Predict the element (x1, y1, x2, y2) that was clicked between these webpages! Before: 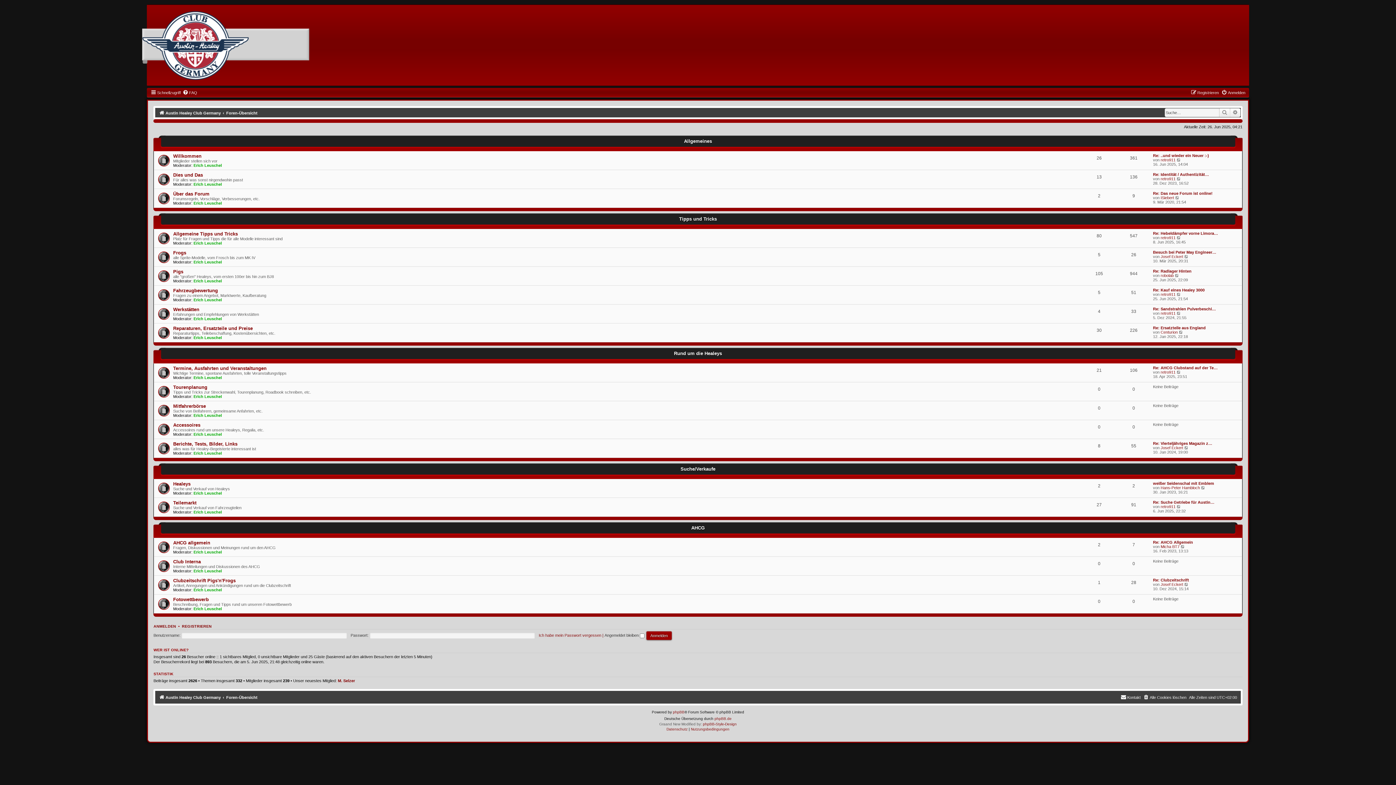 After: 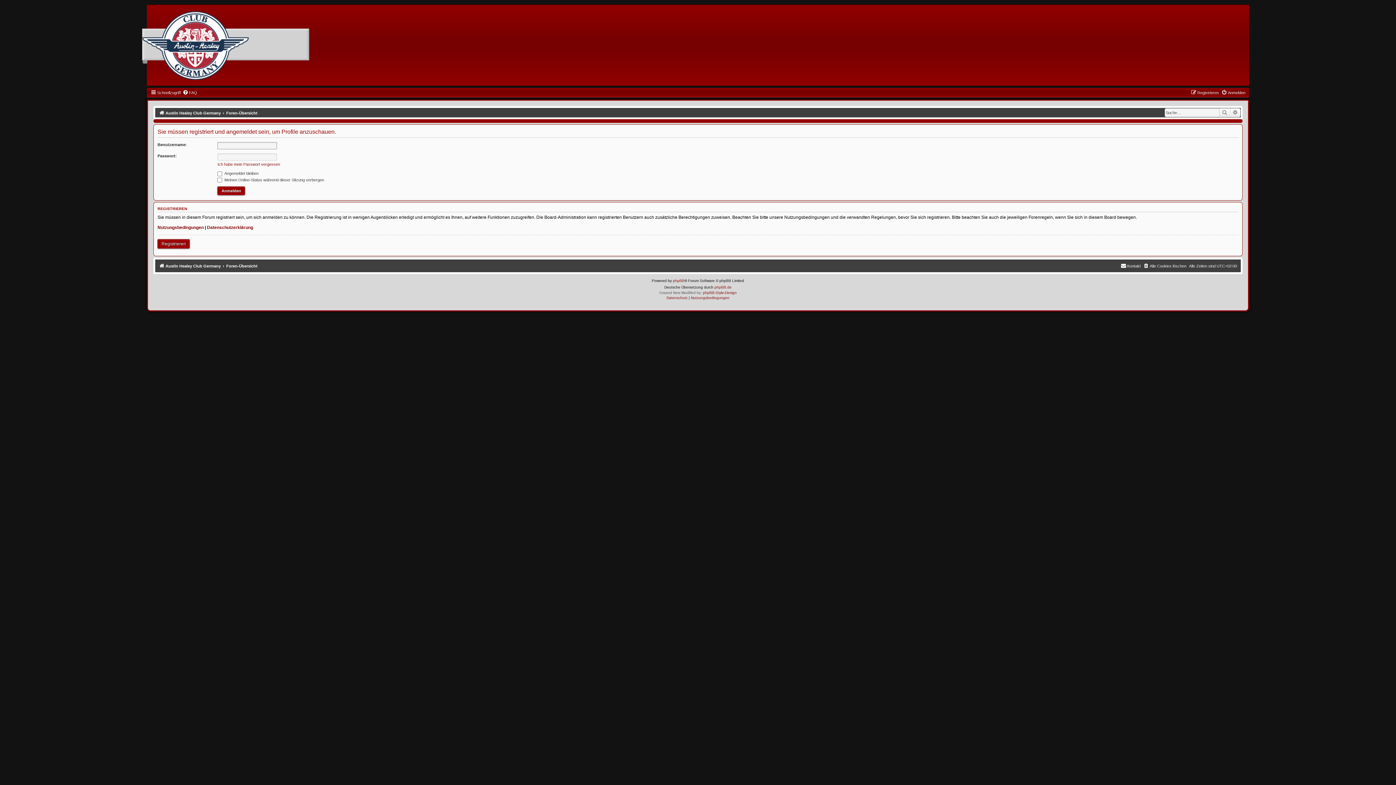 Action: bbox: (193, 182, 221, 186) label: Erich Leuschel